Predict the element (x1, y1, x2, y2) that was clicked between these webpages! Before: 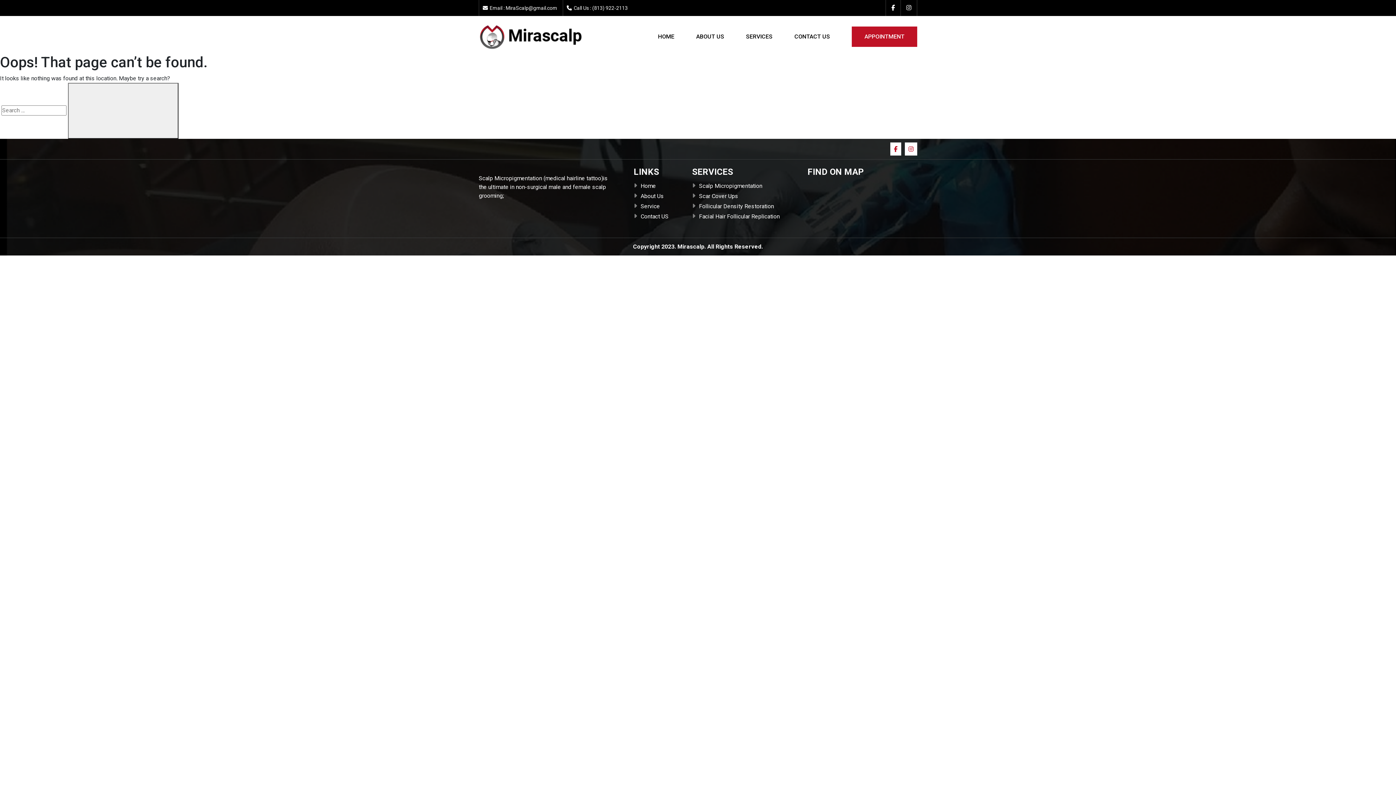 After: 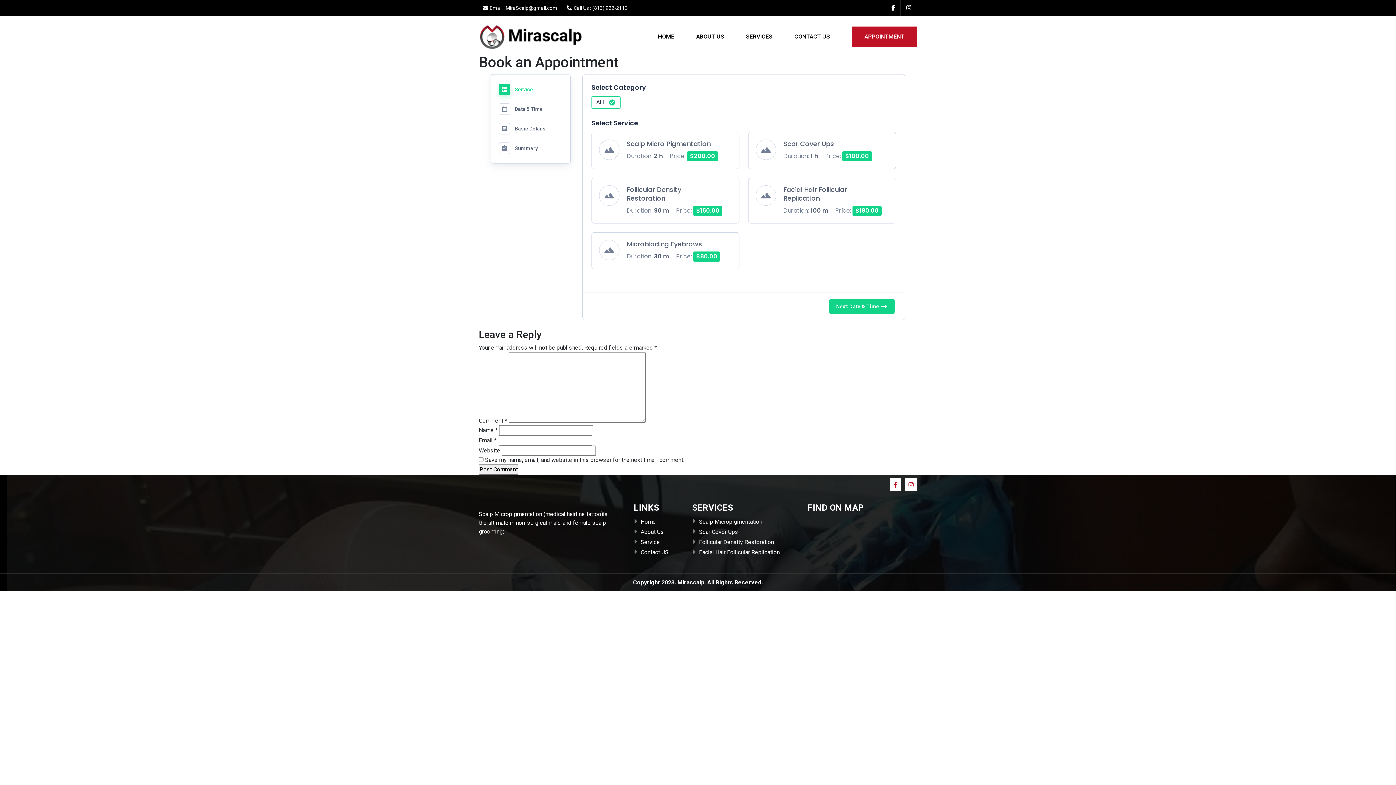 Action: label: APPOINTMENT bbox: (864, 32, 904, 41)